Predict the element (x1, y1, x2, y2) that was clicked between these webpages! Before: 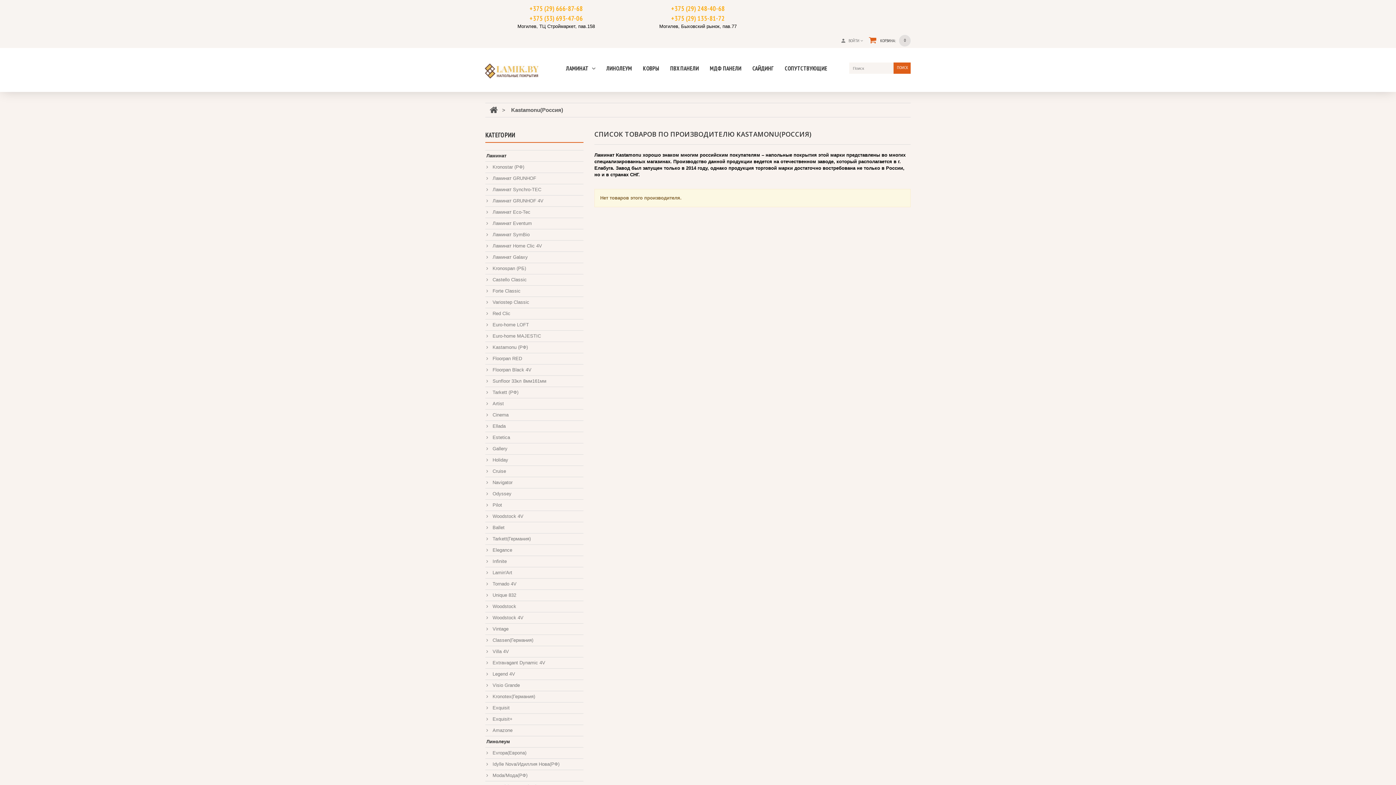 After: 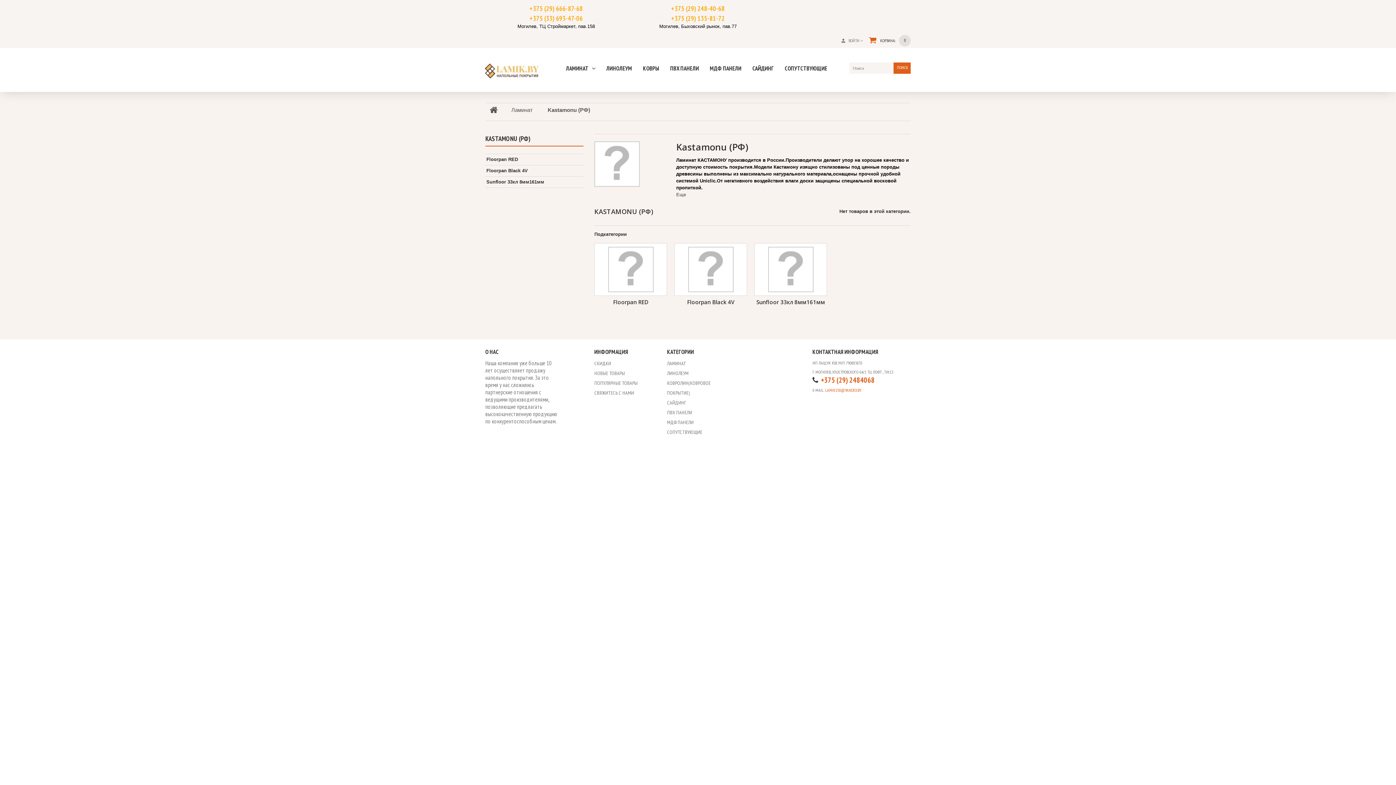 Action: label:  Kastamonu (РФ) bbox: (485, 342, 583, 353)